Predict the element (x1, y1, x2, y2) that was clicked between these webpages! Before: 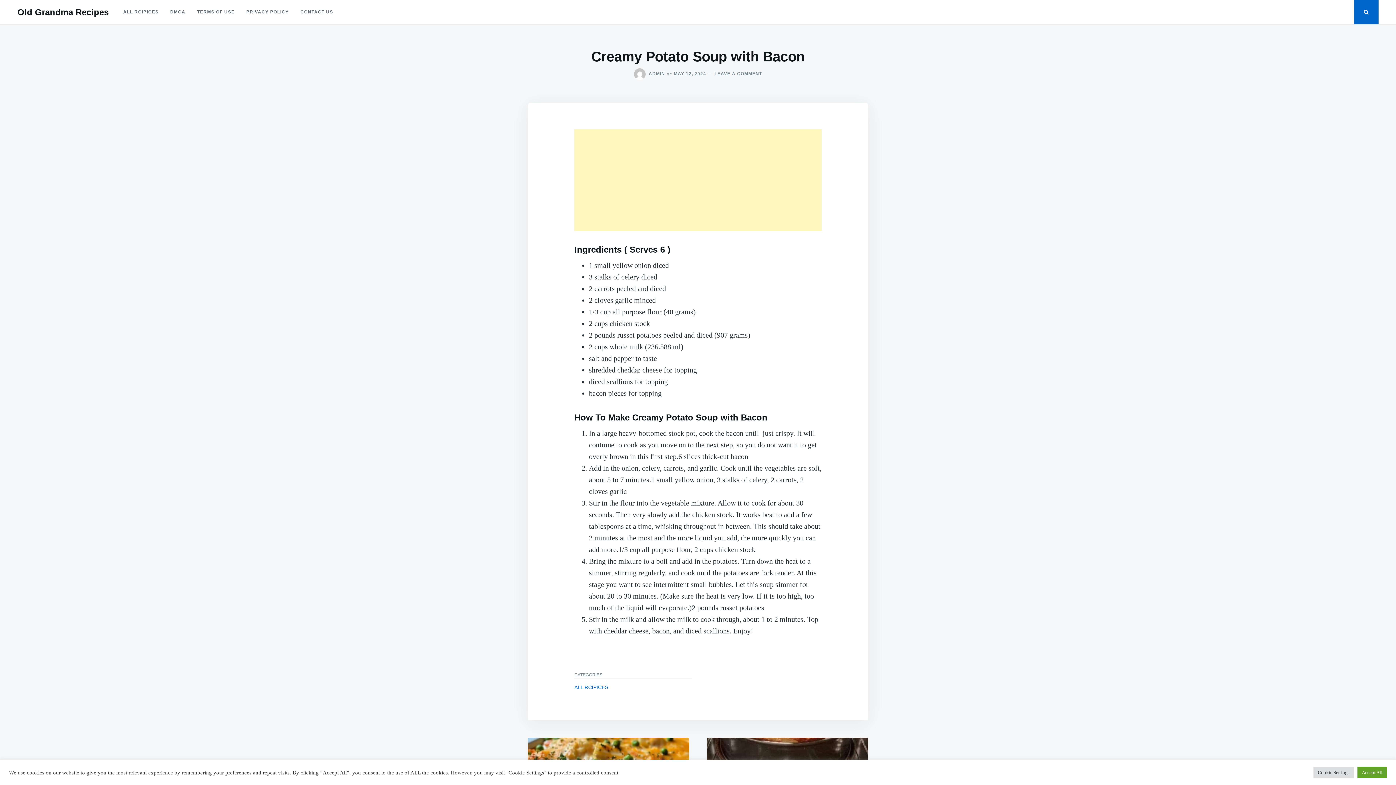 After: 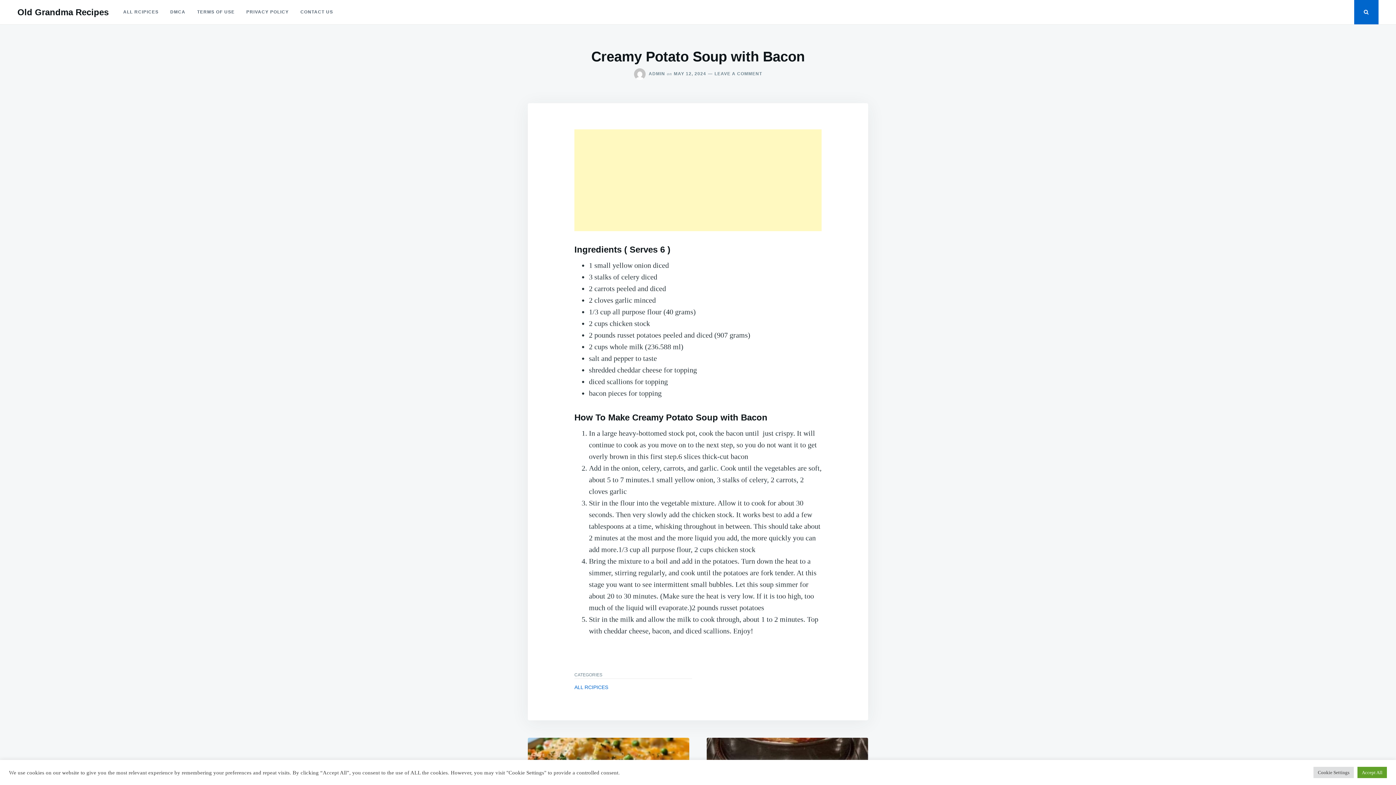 Action: bbox: (674, 71, 706, 76) label: MAY 12, 2024